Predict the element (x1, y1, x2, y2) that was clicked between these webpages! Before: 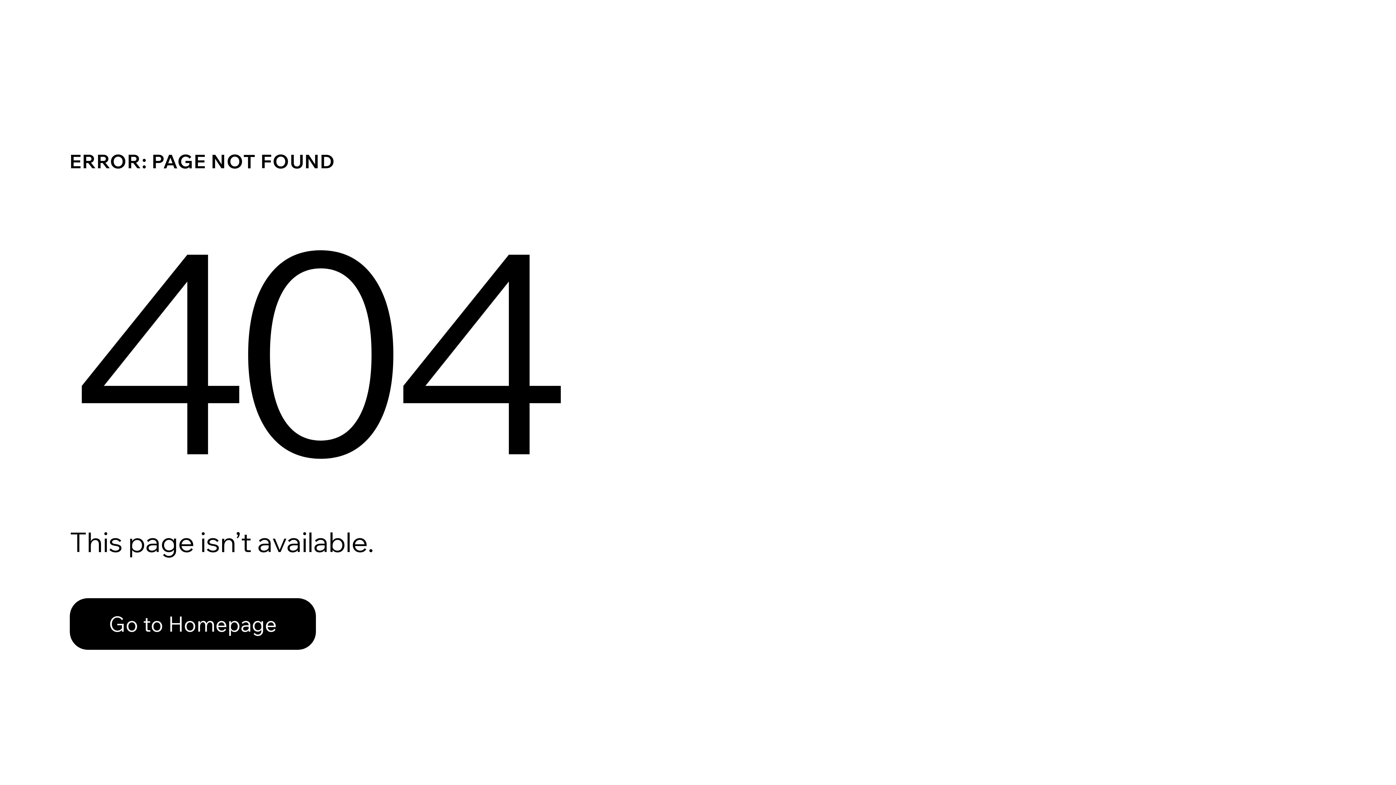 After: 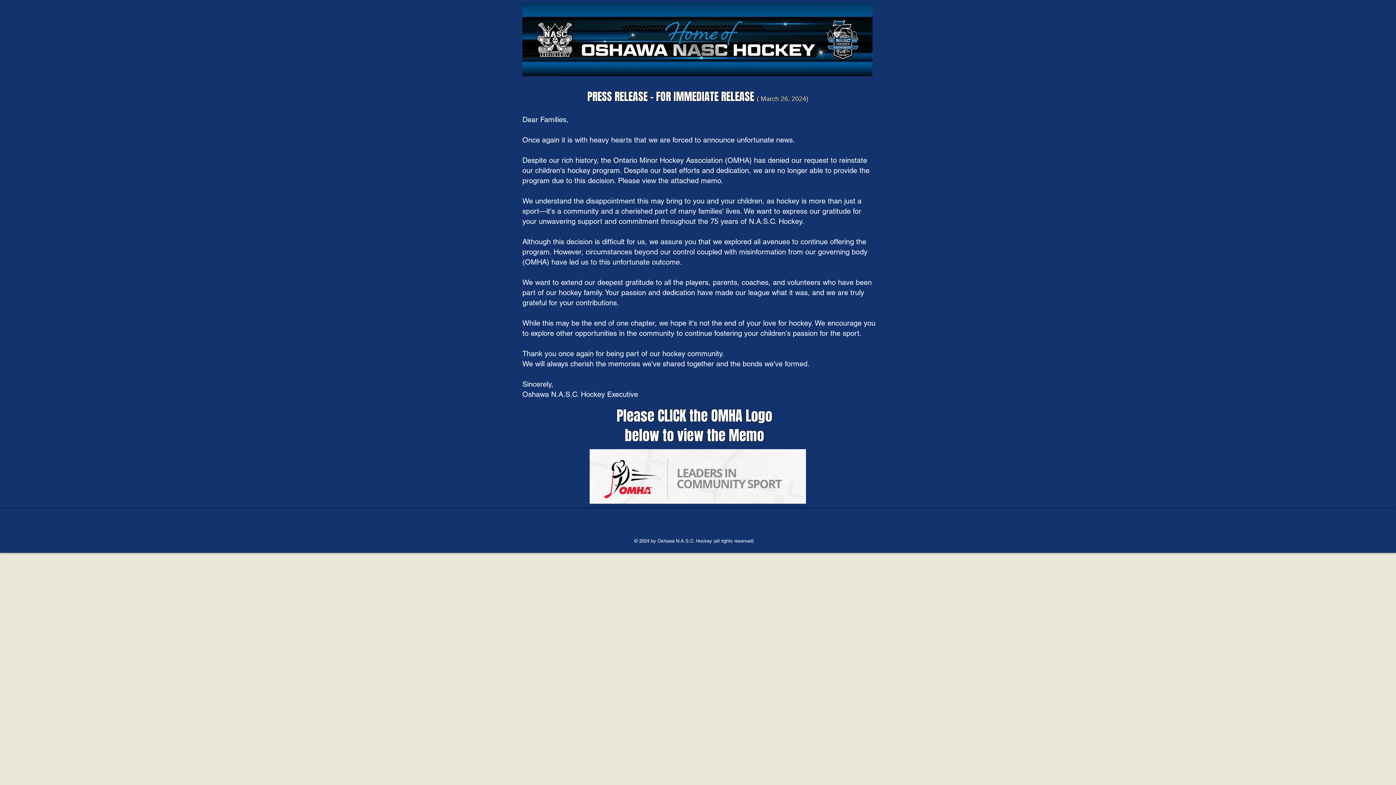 Action: bbox: (69, 598, 316, 650) label: Go to Homepage